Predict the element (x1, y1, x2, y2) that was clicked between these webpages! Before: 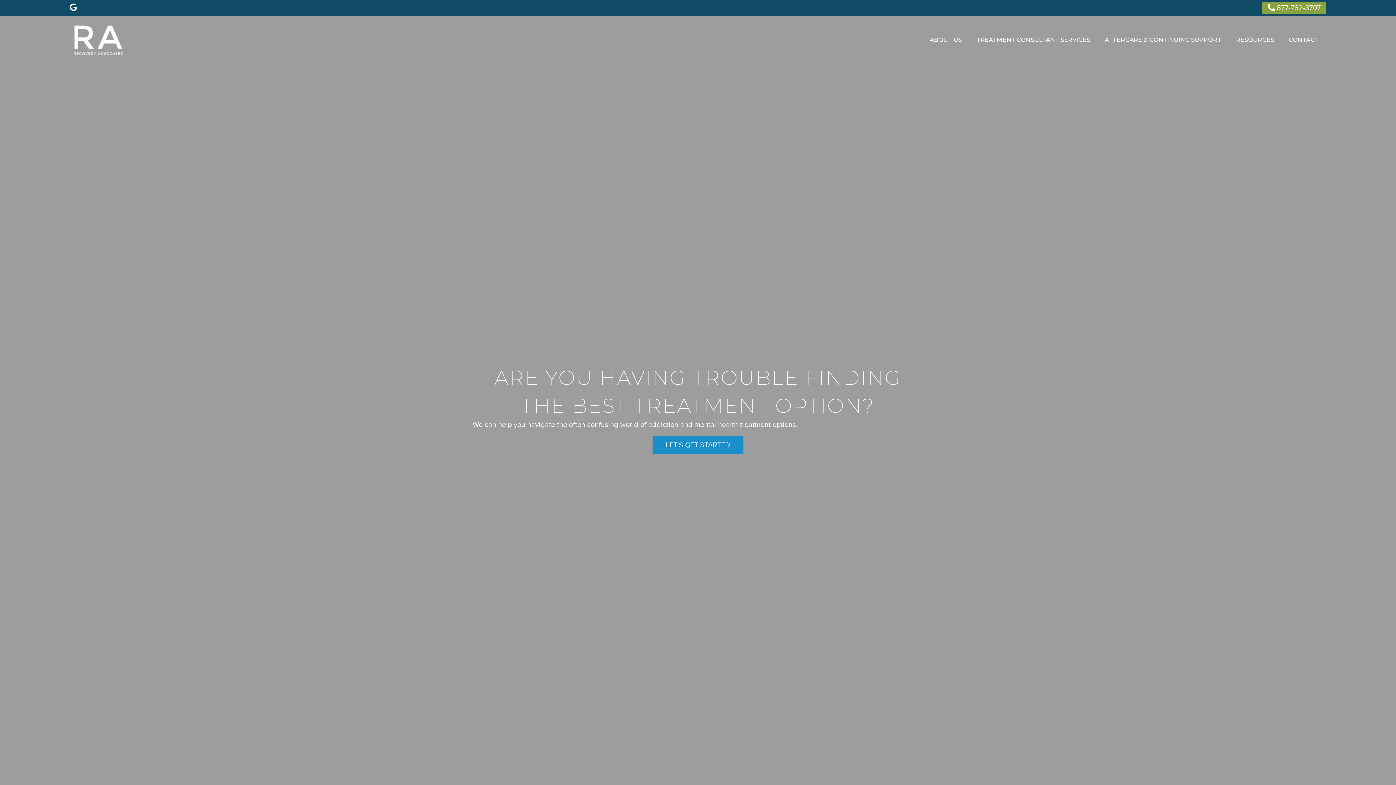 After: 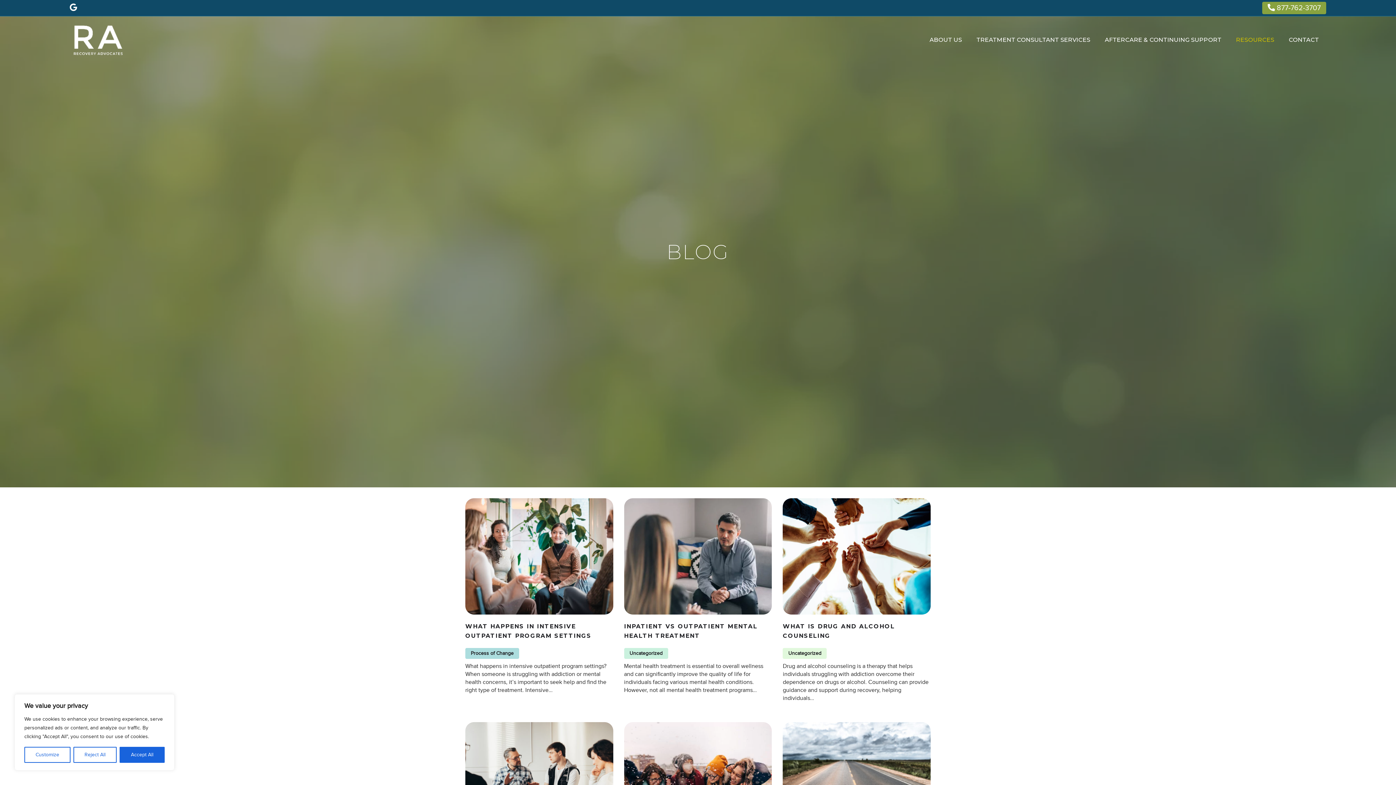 Action: bbox: (1230, 30, 1279, 49) label: RESOURCES